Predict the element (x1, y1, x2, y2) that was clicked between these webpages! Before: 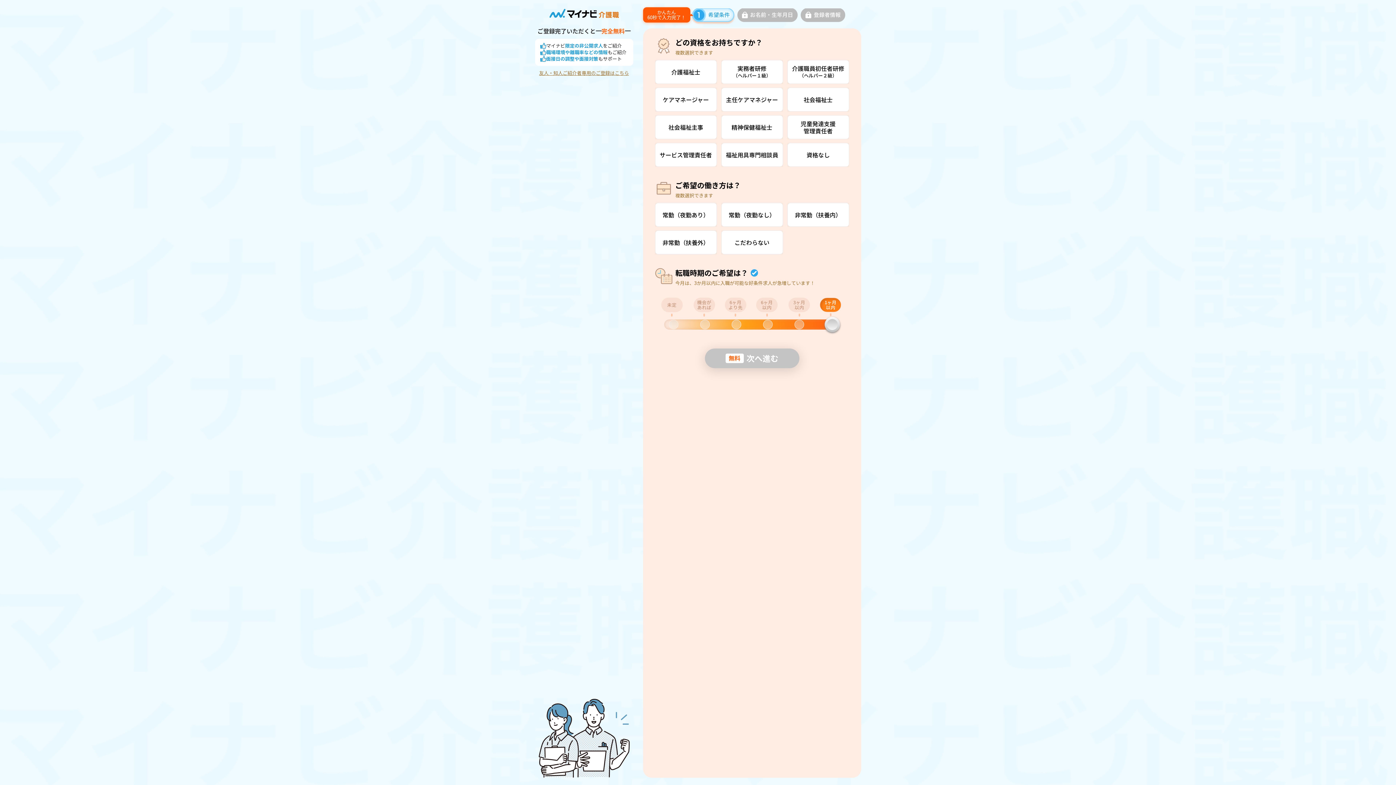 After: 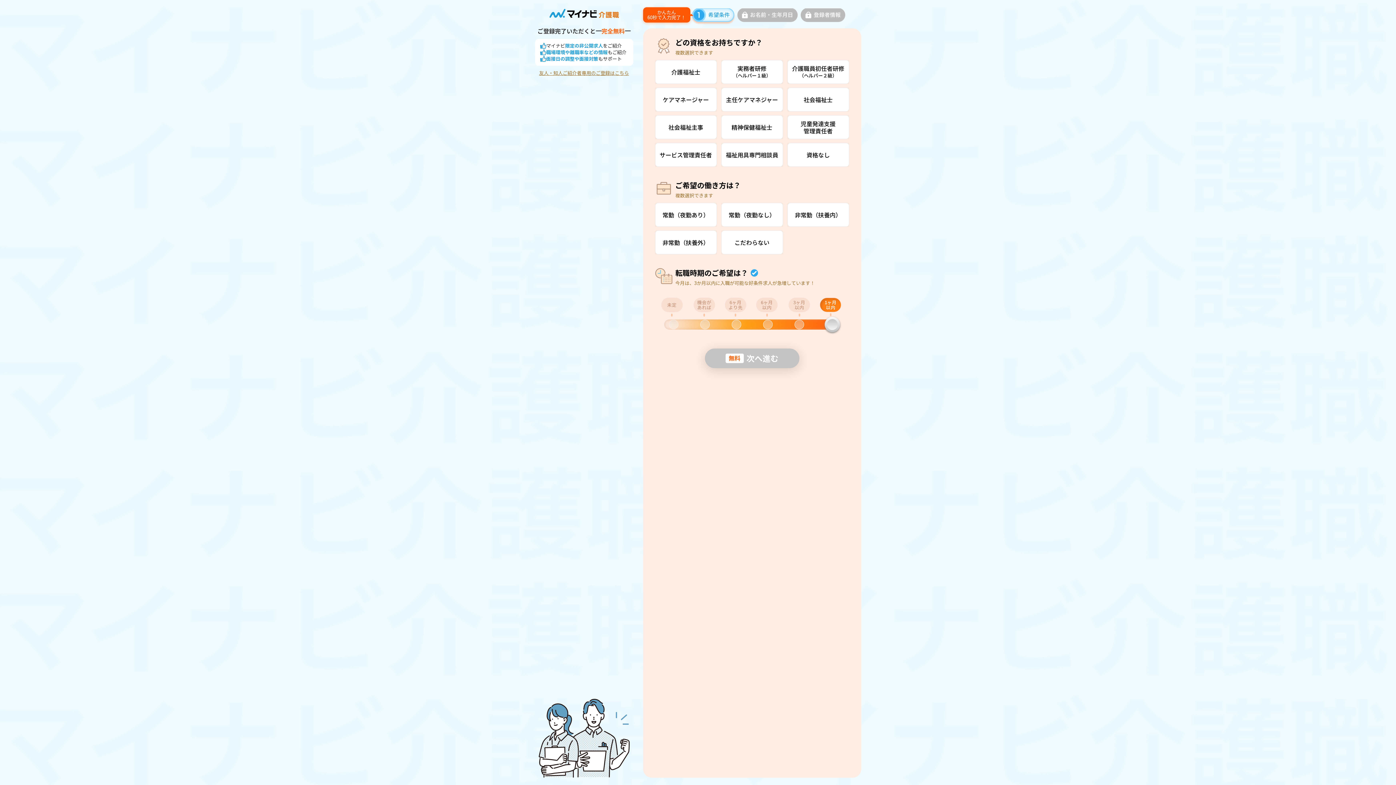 Action: bbox: (539, 70, 629, 75) label: 友人・知人ご紹介者専用のご登録はこちら